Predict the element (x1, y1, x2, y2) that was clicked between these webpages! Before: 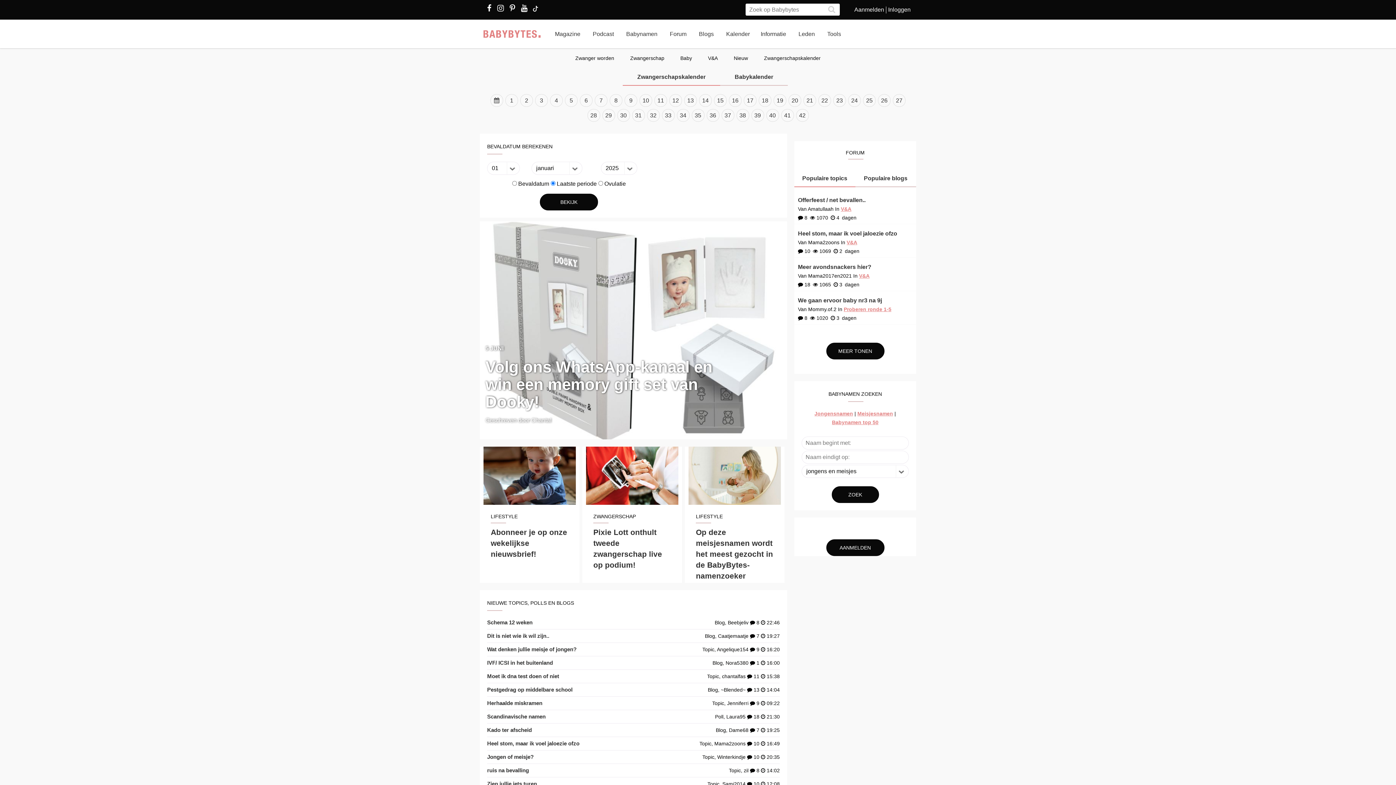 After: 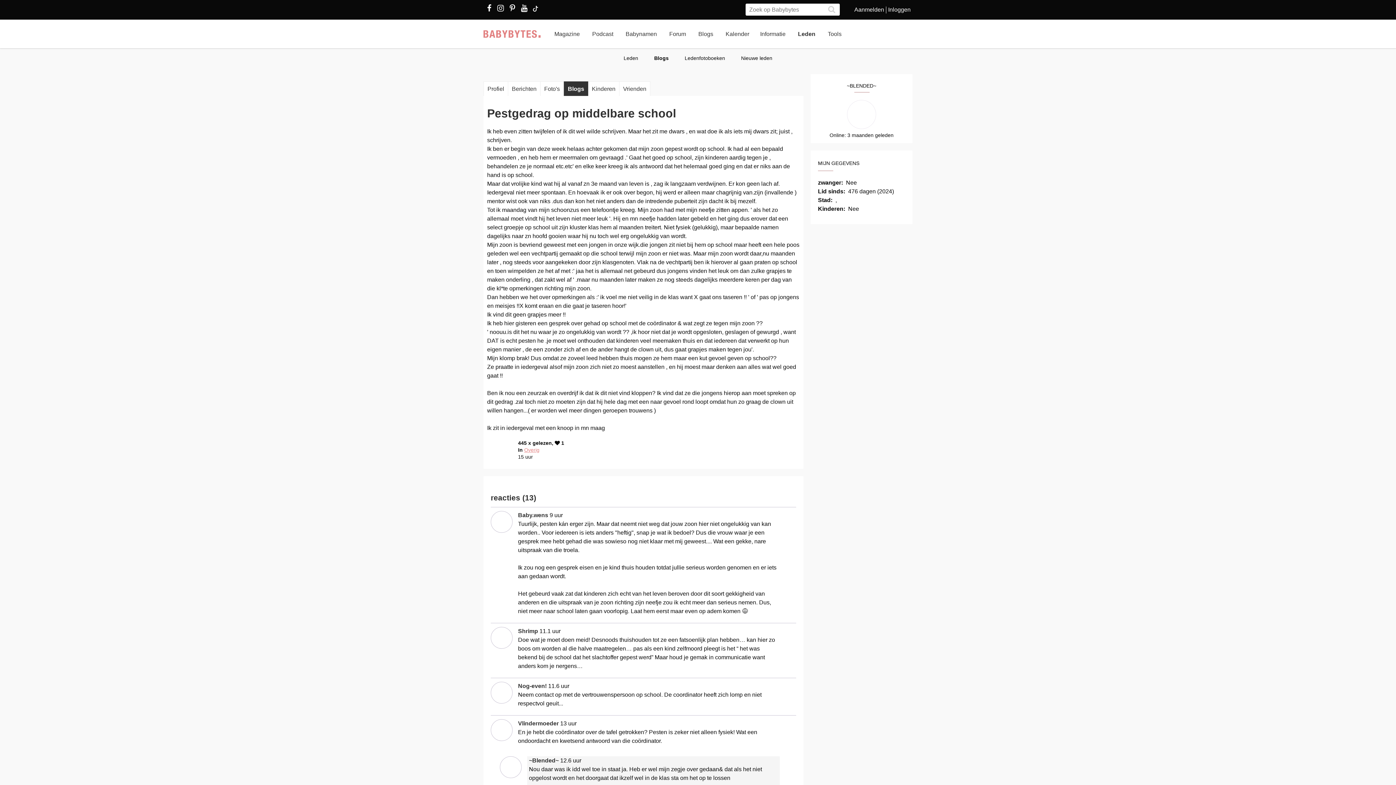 Action: label: Pestgedrag op middelbare school bbox: (487, 685, 572, 694)